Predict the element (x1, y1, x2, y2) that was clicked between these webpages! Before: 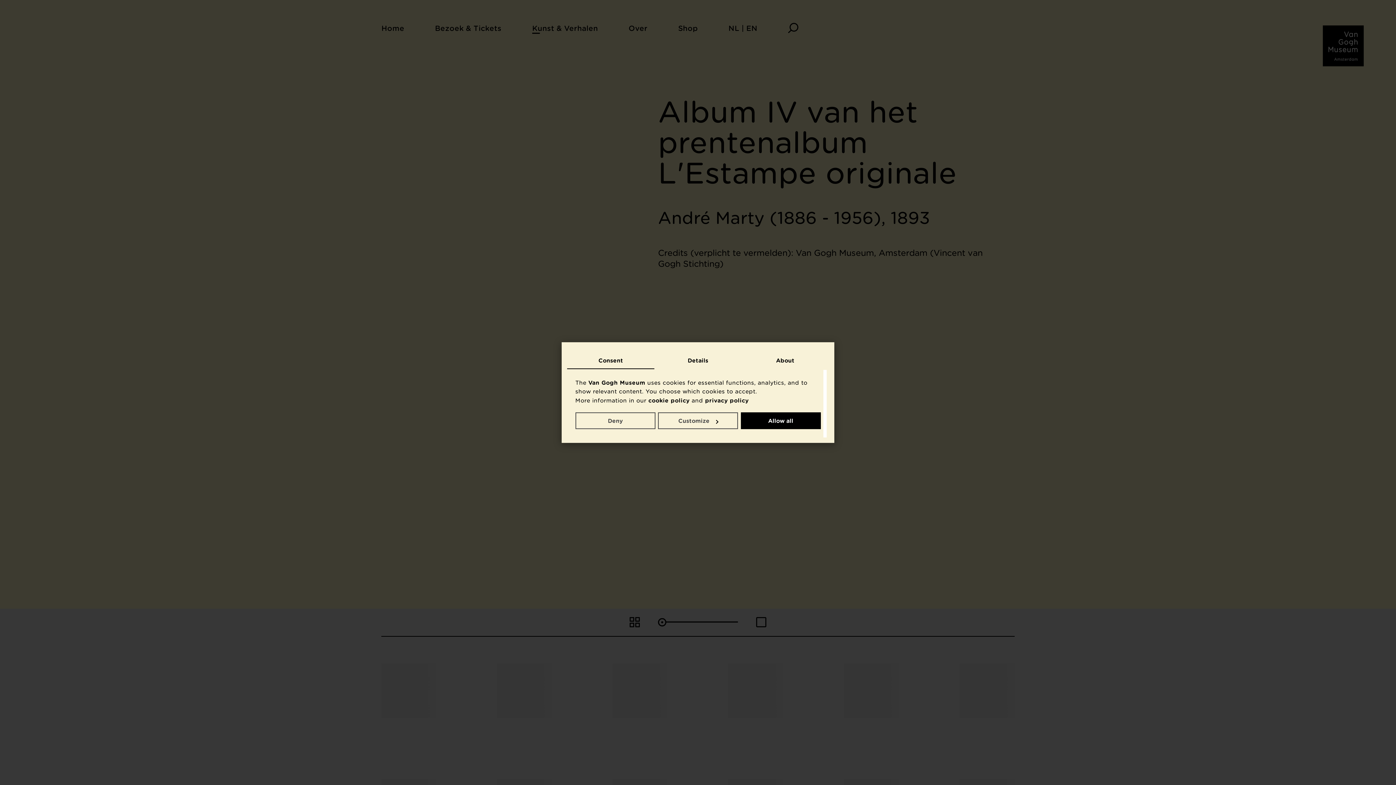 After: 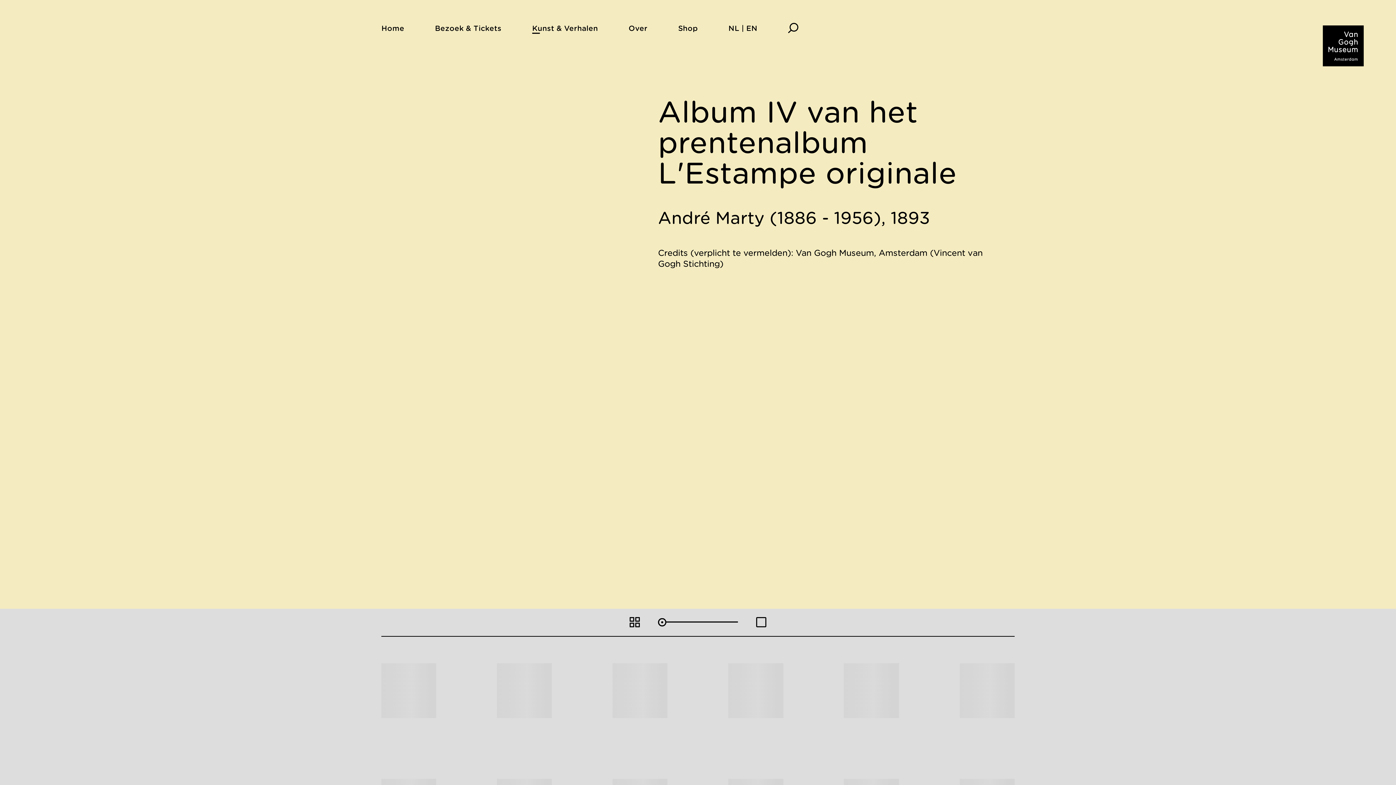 Action: label: Allow all bbox: (740, 412, 820, 429)